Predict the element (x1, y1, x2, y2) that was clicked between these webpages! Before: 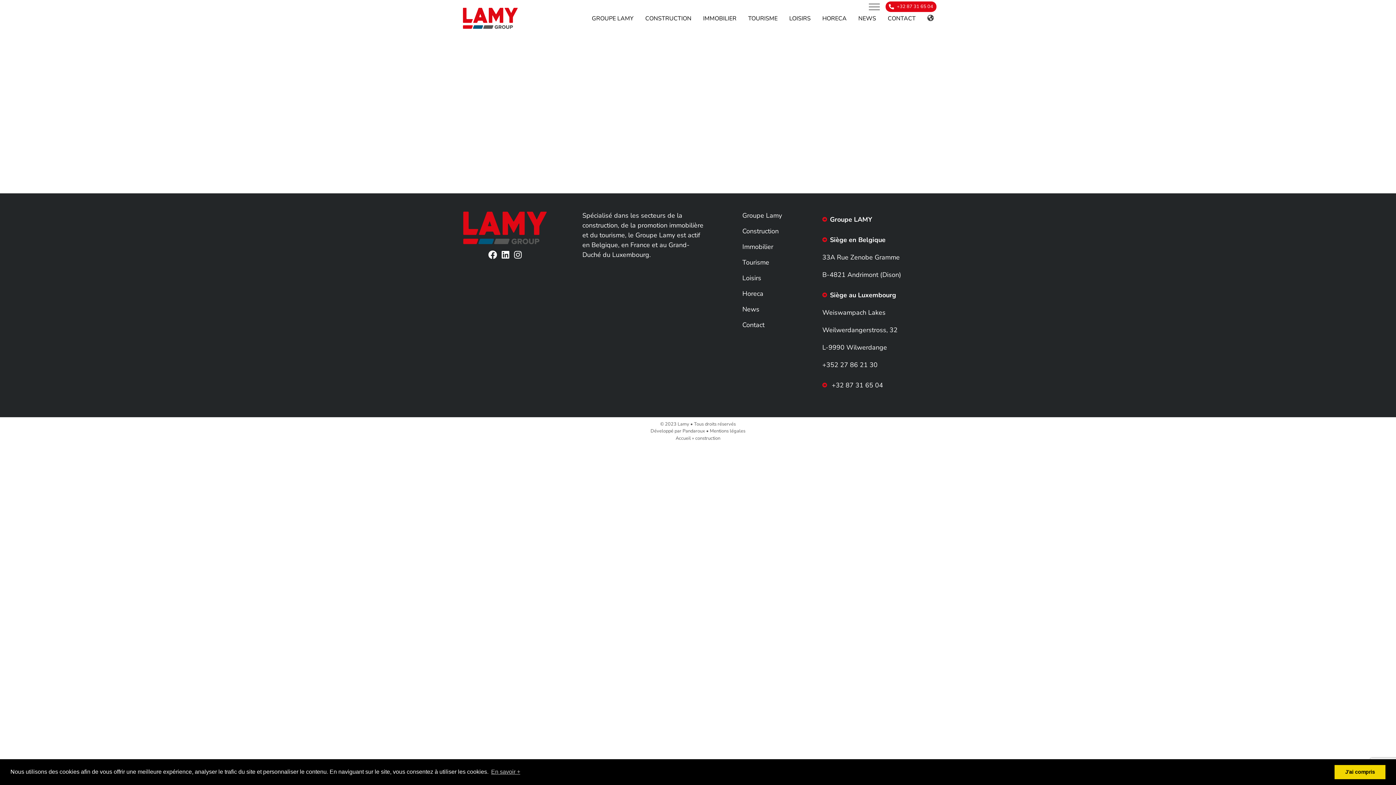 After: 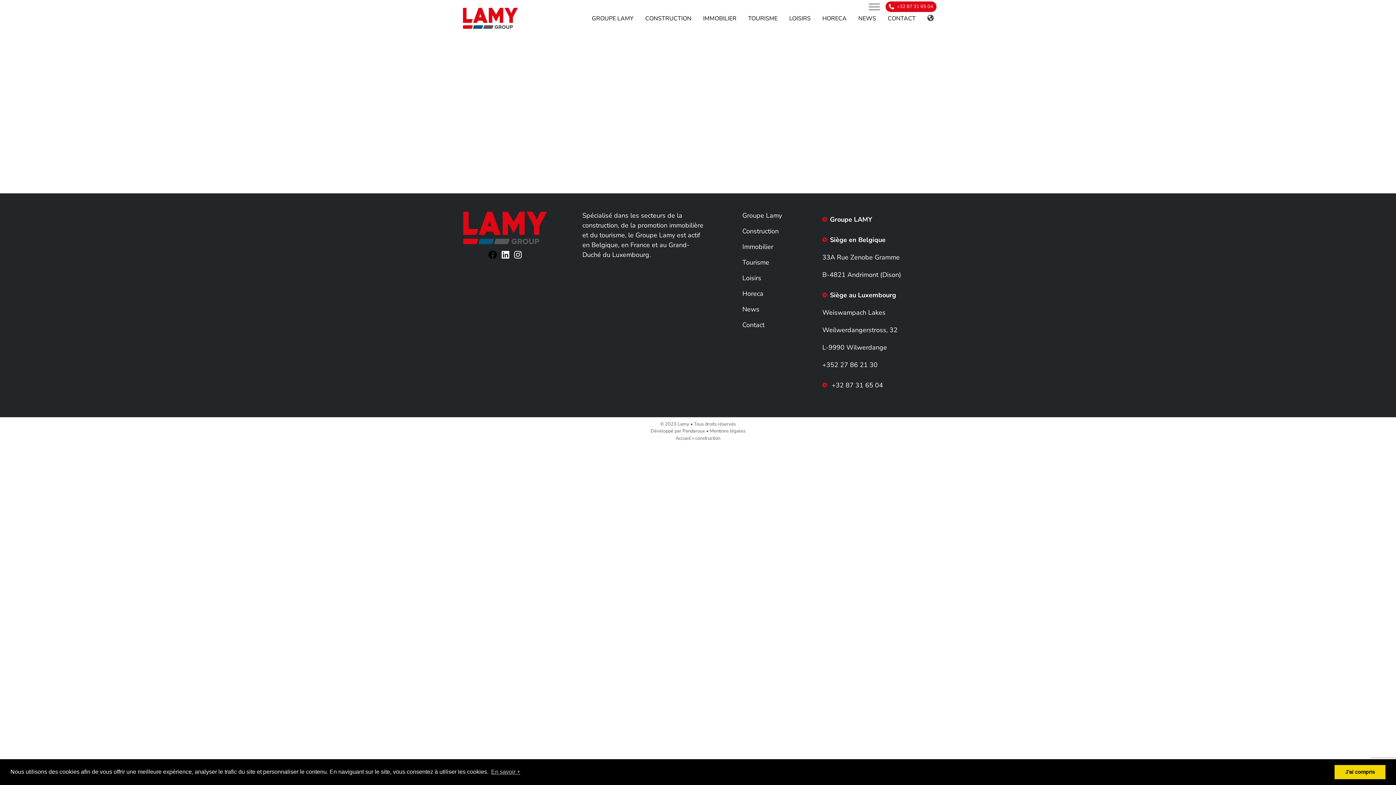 Action: bbox: (488, 251, 497, 259)